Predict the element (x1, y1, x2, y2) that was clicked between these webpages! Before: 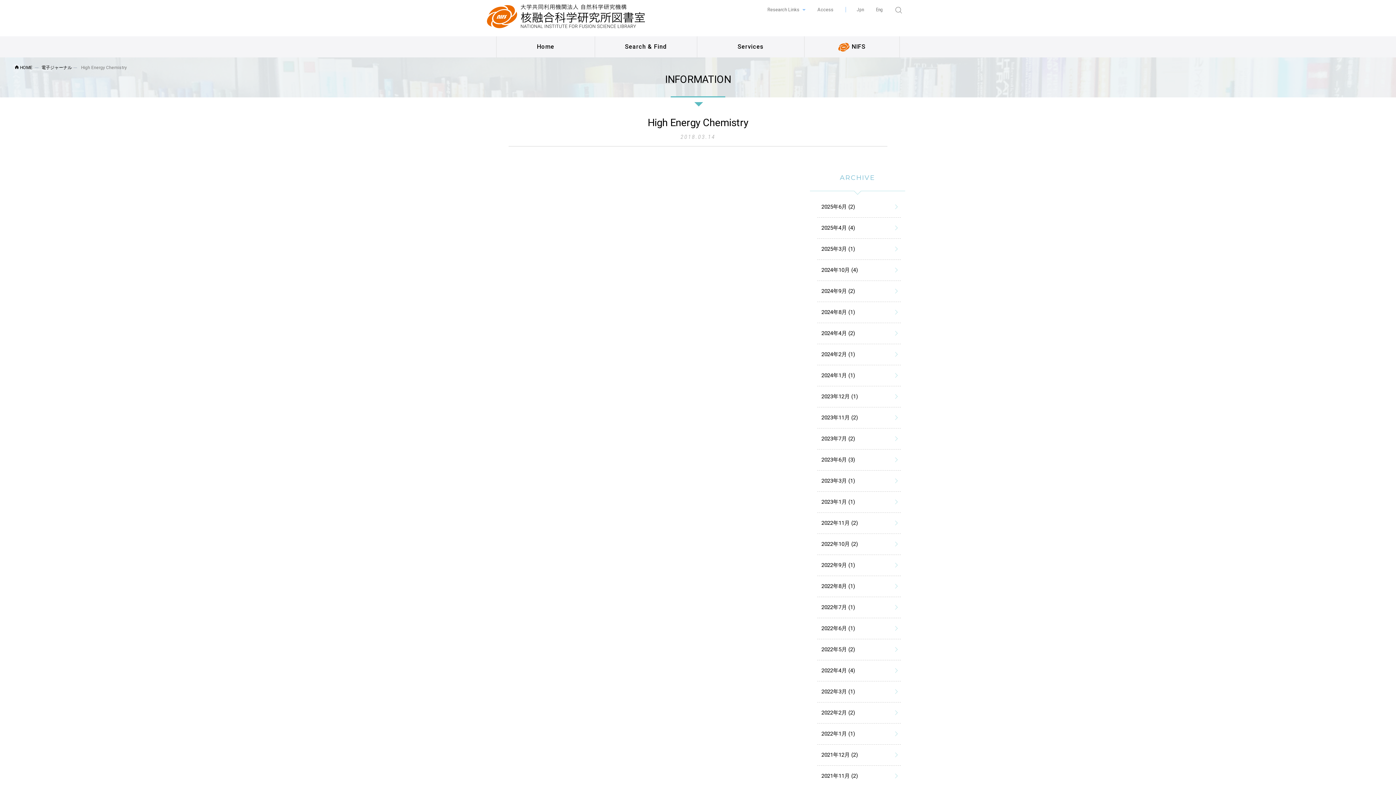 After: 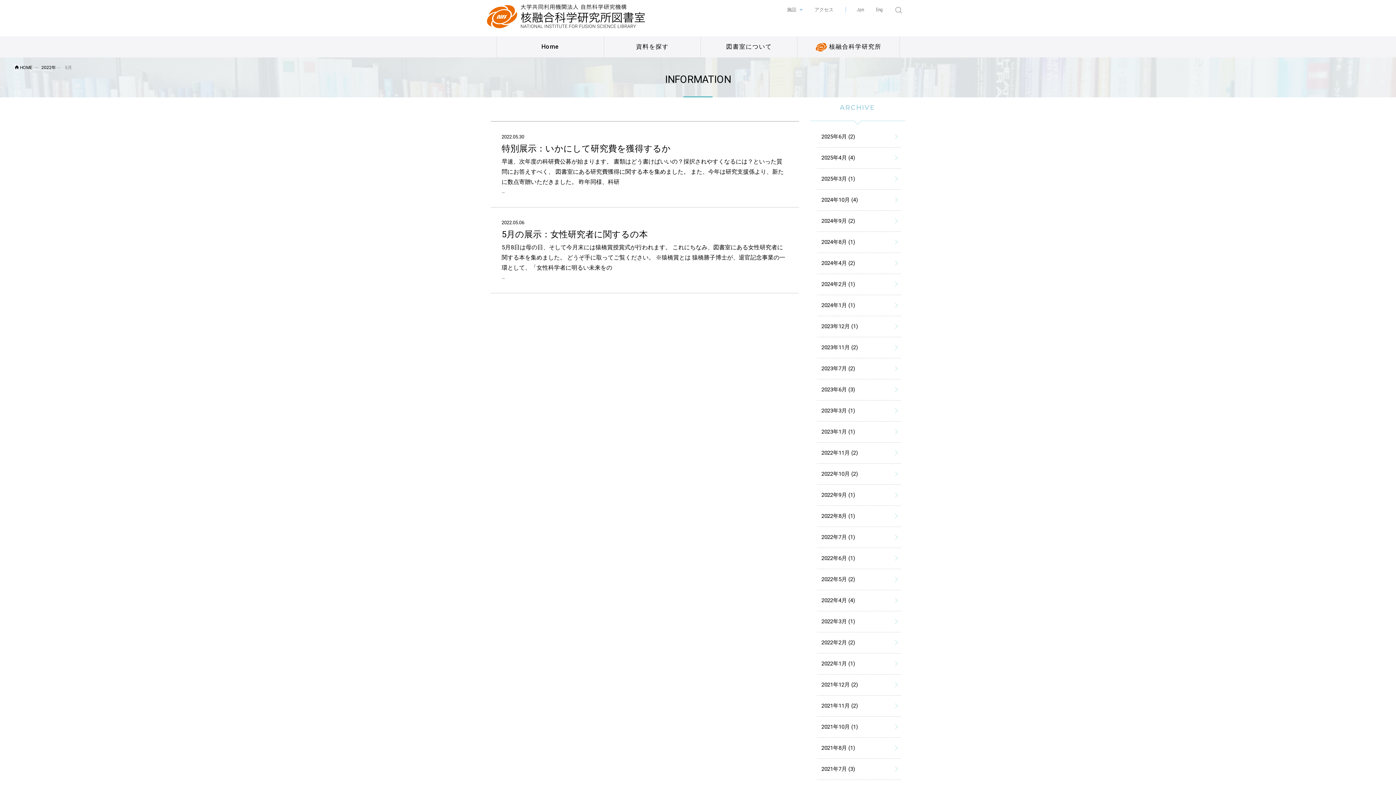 Action: bbox: (817, 639, 901, 660) label: 2022年5月 (2)